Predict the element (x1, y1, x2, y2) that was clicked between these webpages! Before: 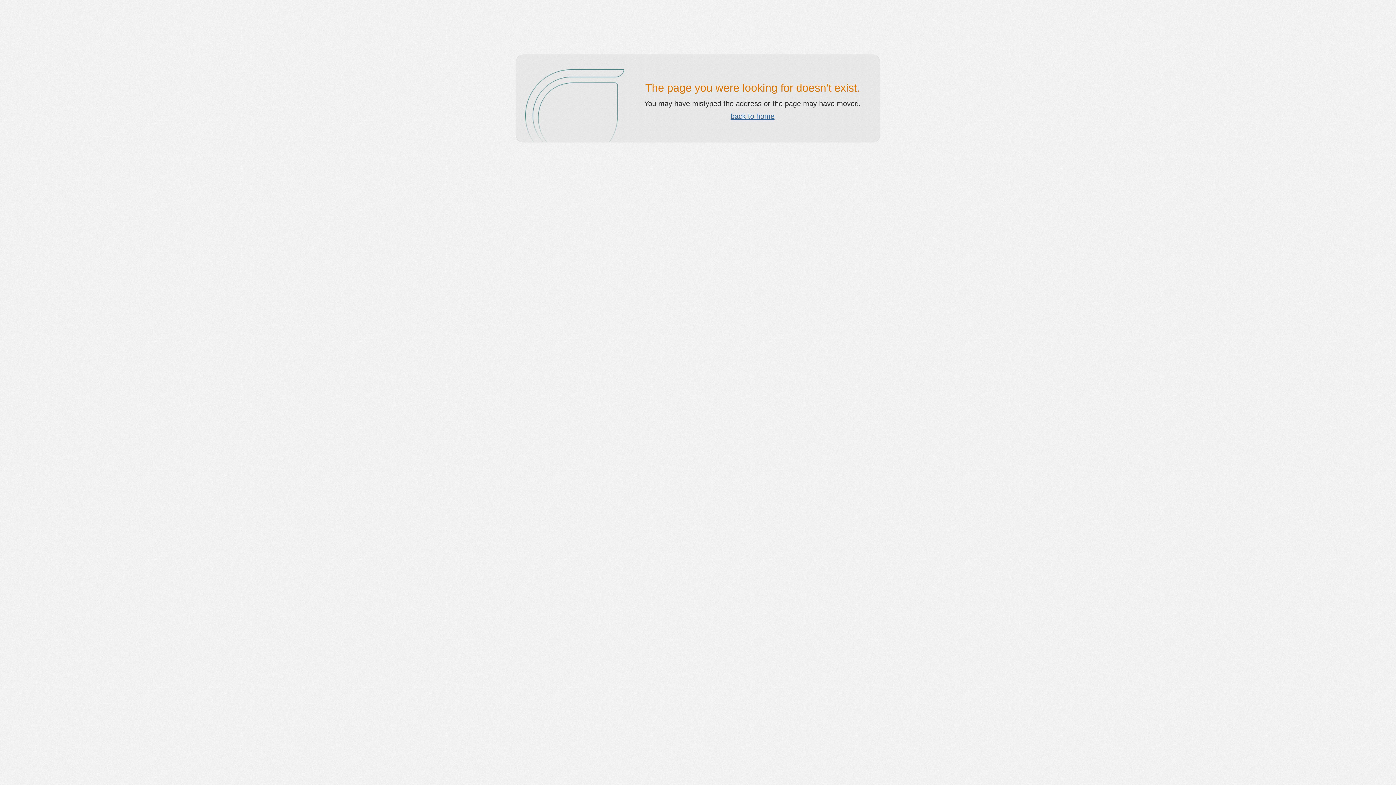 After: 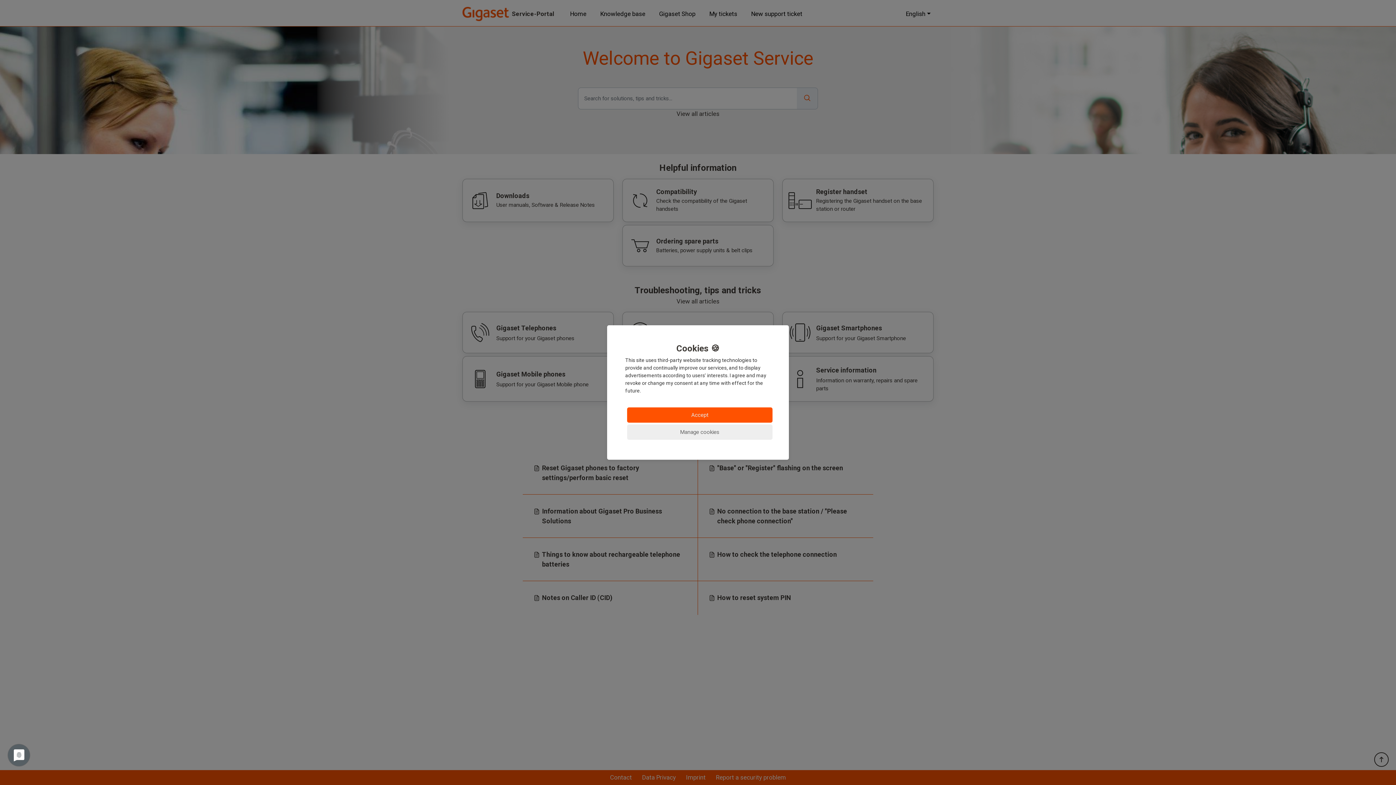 Action: bbox: (730, 112, 774, 120) label: back to home